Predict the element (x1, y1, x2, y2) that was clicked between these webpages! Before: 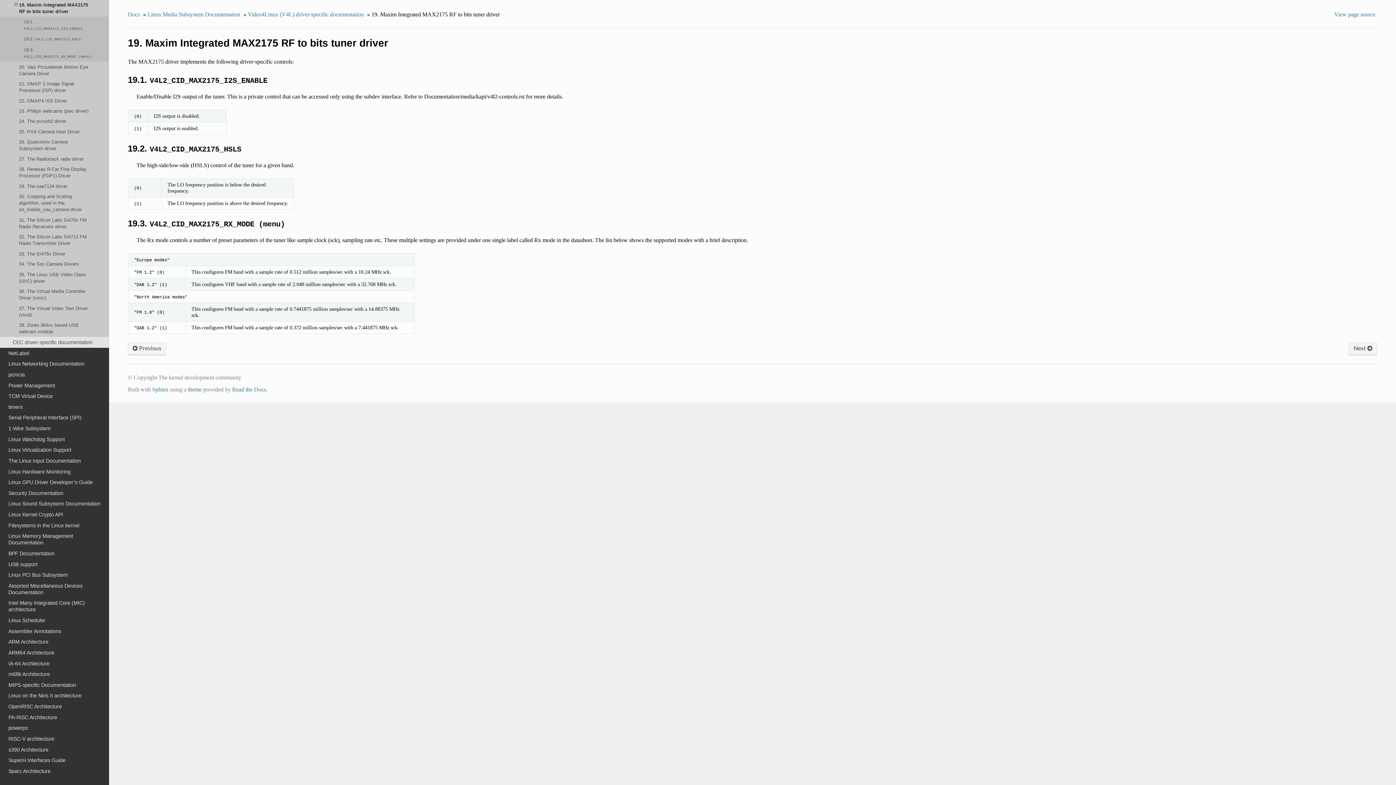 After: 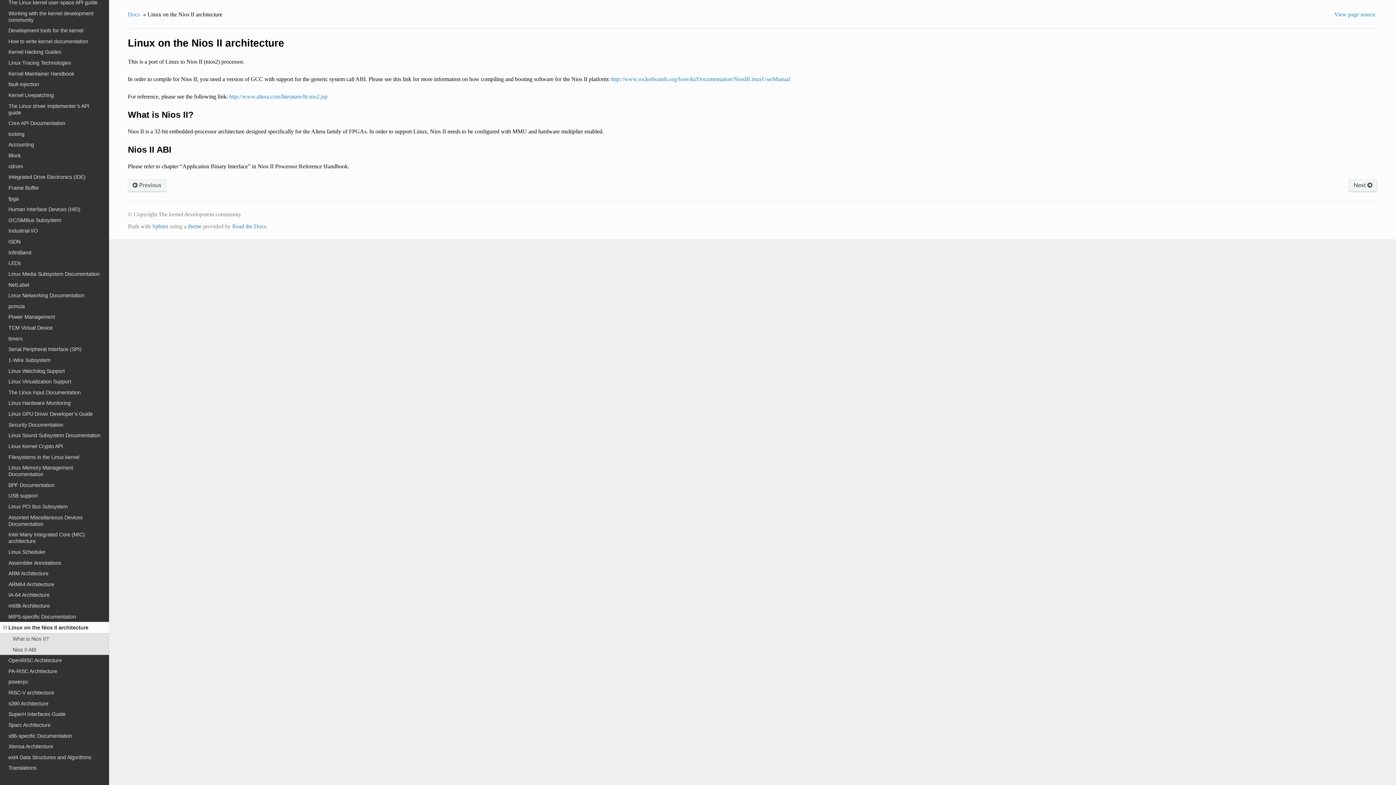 Action: label: Linux on the Nios II architecture bbox: (0, 690, 109, 701)